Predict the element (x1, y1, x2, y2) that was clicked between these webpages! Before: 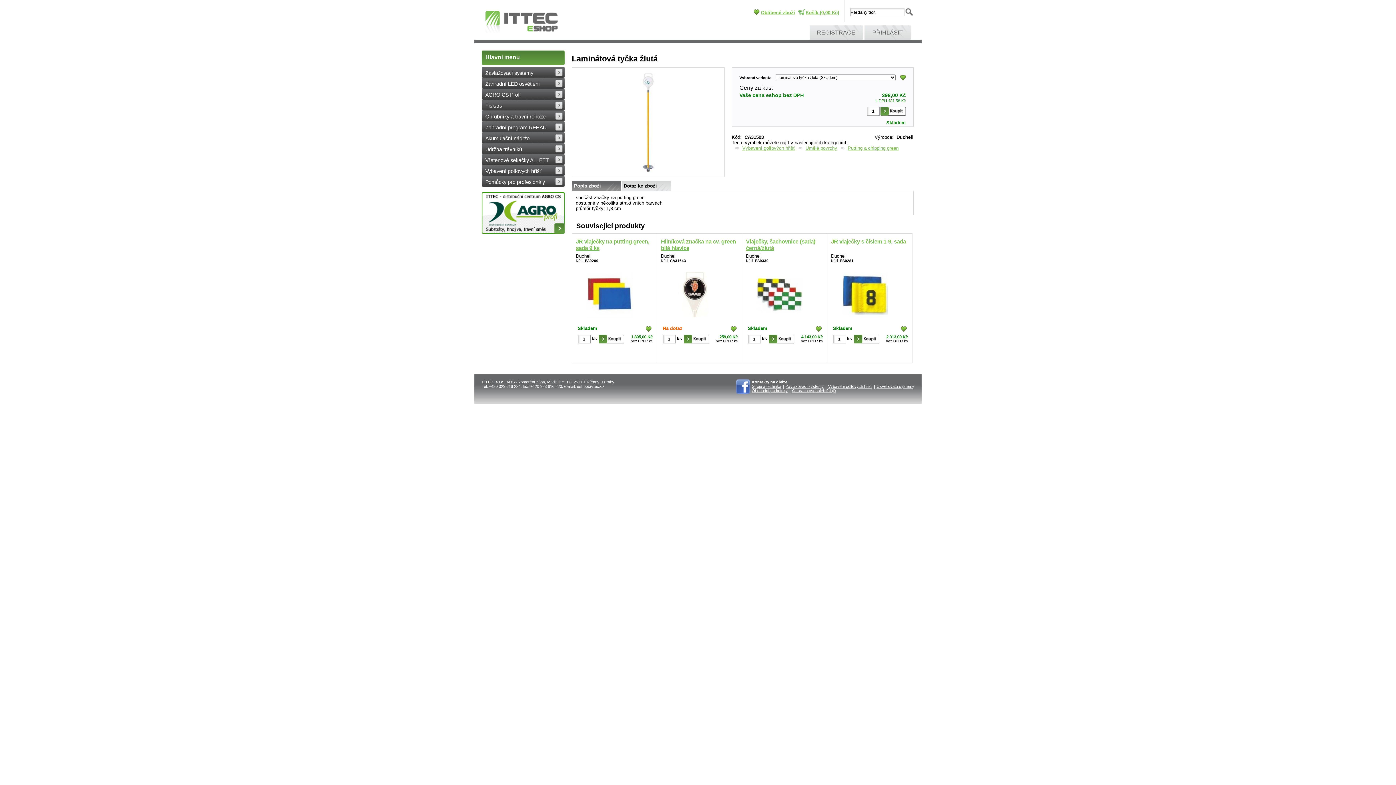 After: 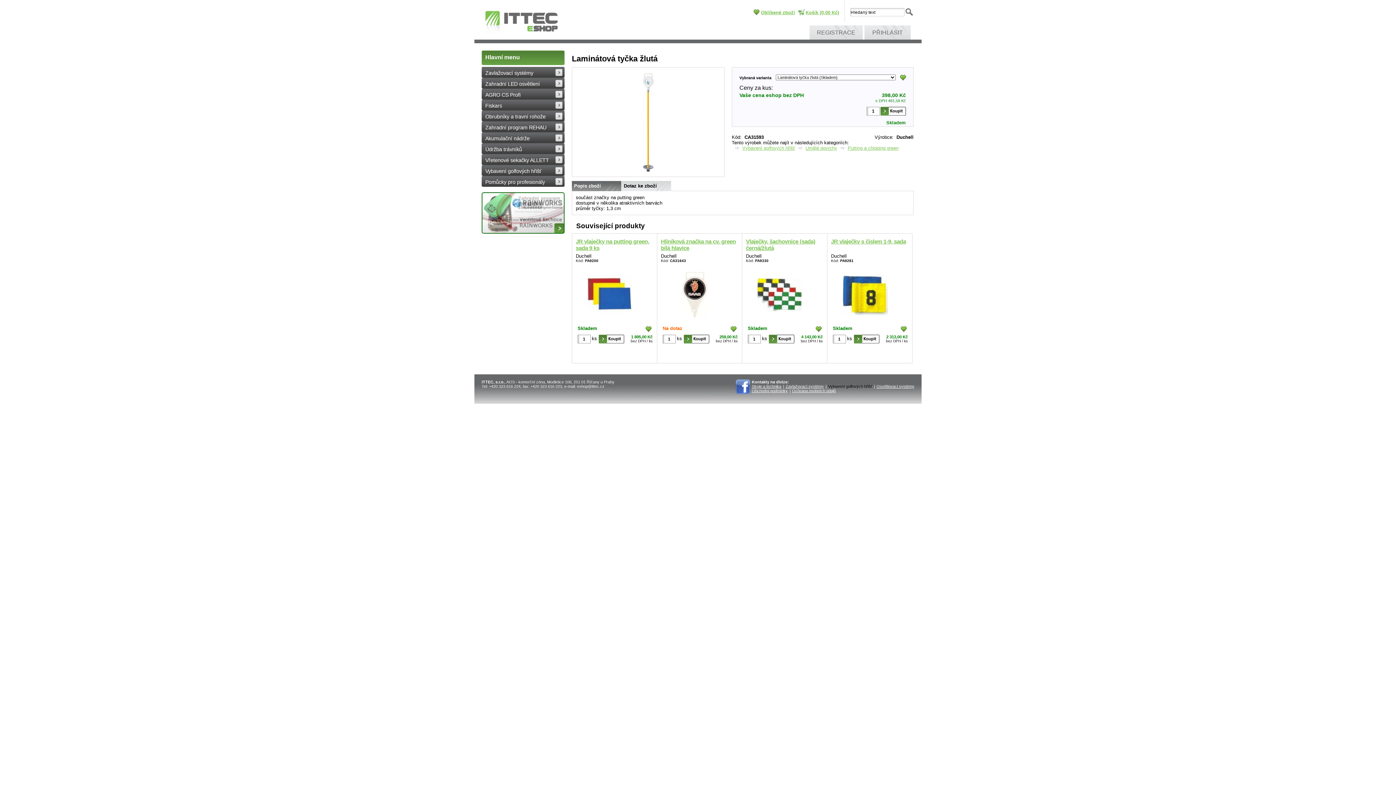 Action: bbox: (828, 384, 872, 388) label: Vybavení golfových hřišť